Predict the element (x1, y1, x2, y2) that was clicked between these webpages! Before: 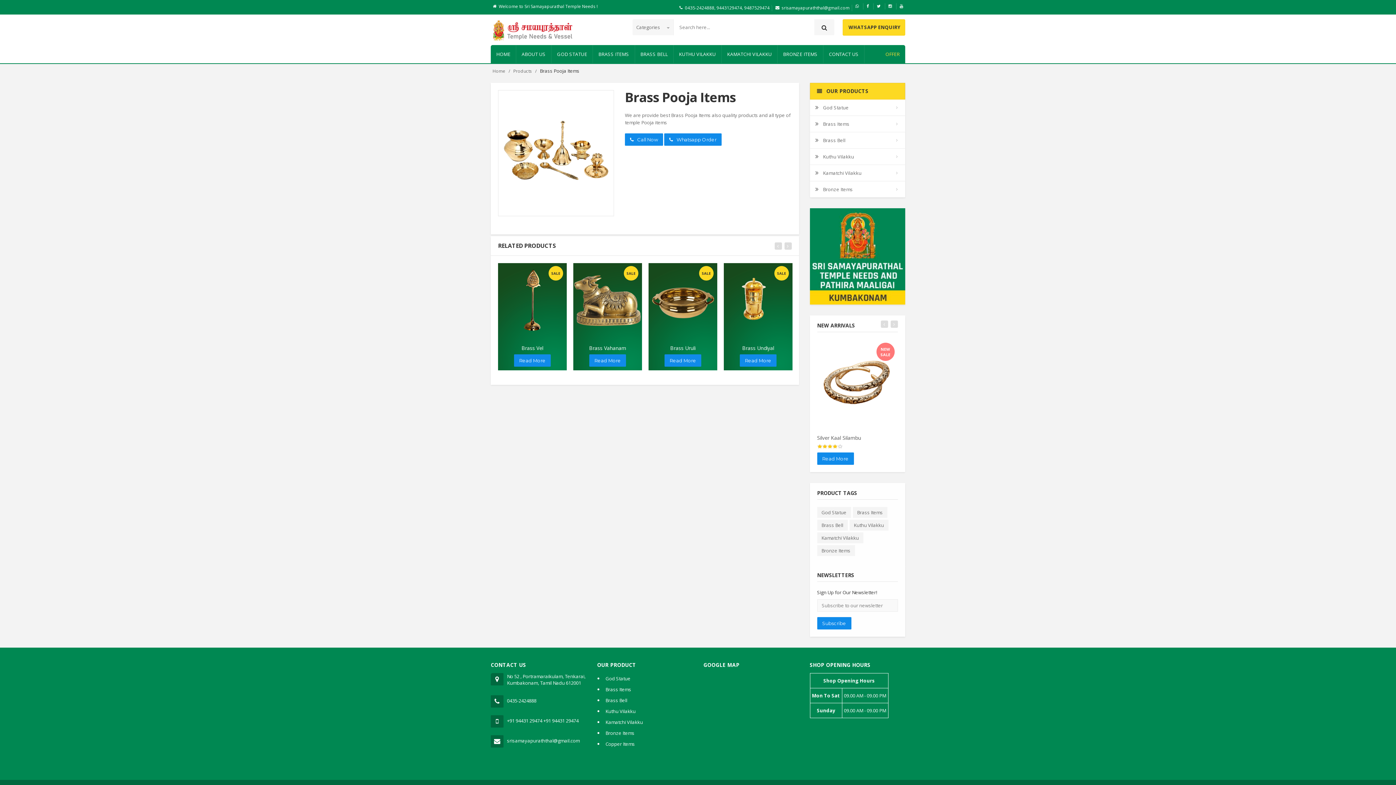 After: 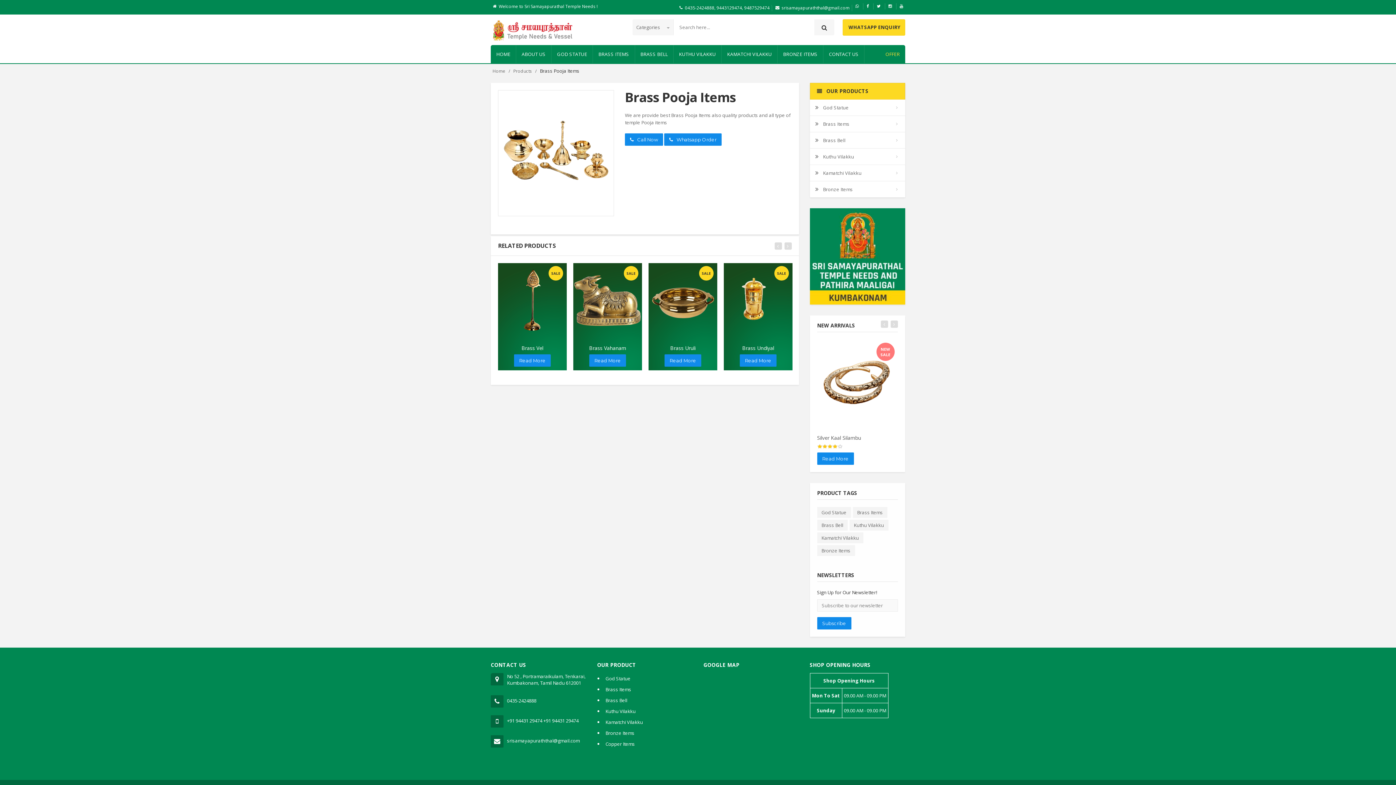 Action: label: Welcome to Sri Samayapurathal Temple Needs ! bbox: (498, 3, 597, 9)